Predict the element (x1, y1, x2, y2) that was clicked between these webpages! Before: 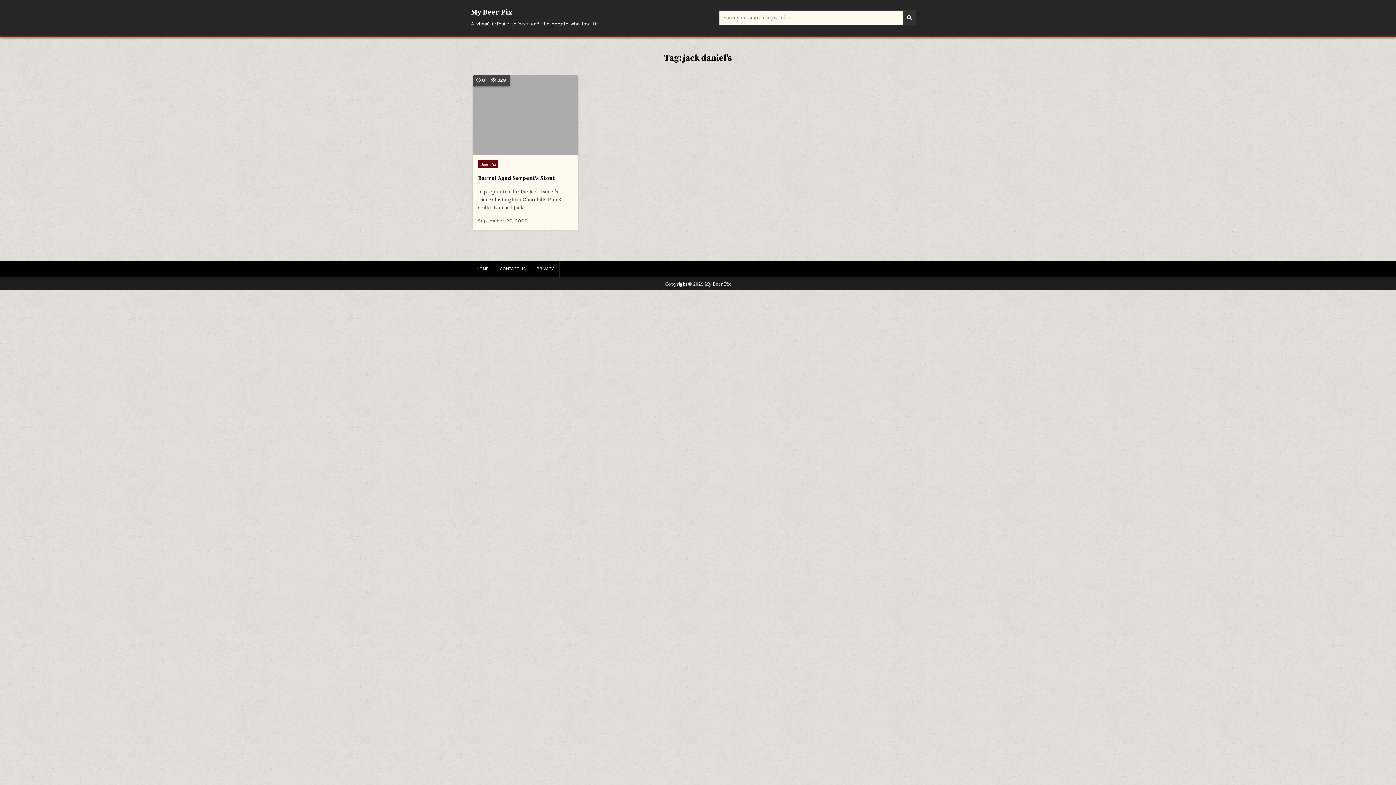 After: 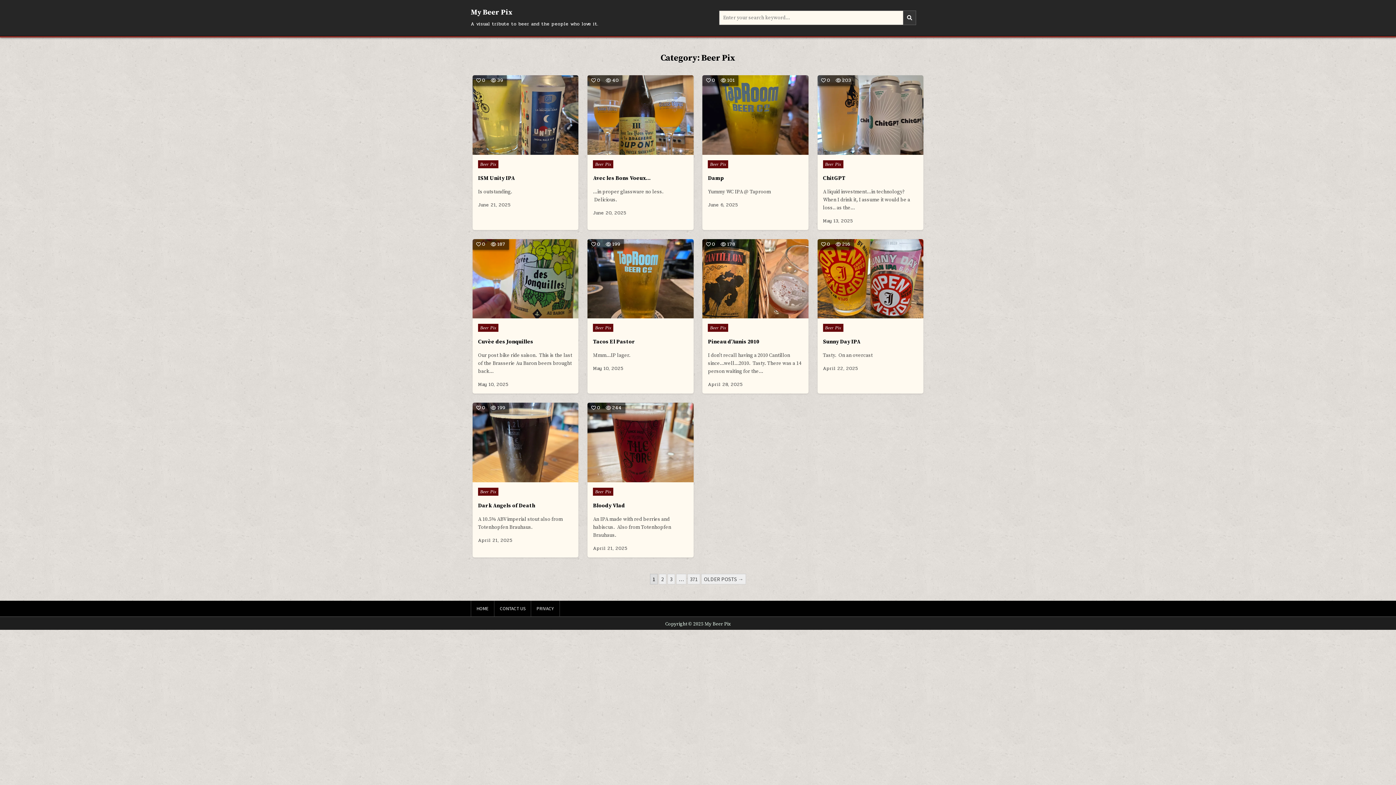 Action: bbox: (478, 160, 498, 168) label: Beer Pix